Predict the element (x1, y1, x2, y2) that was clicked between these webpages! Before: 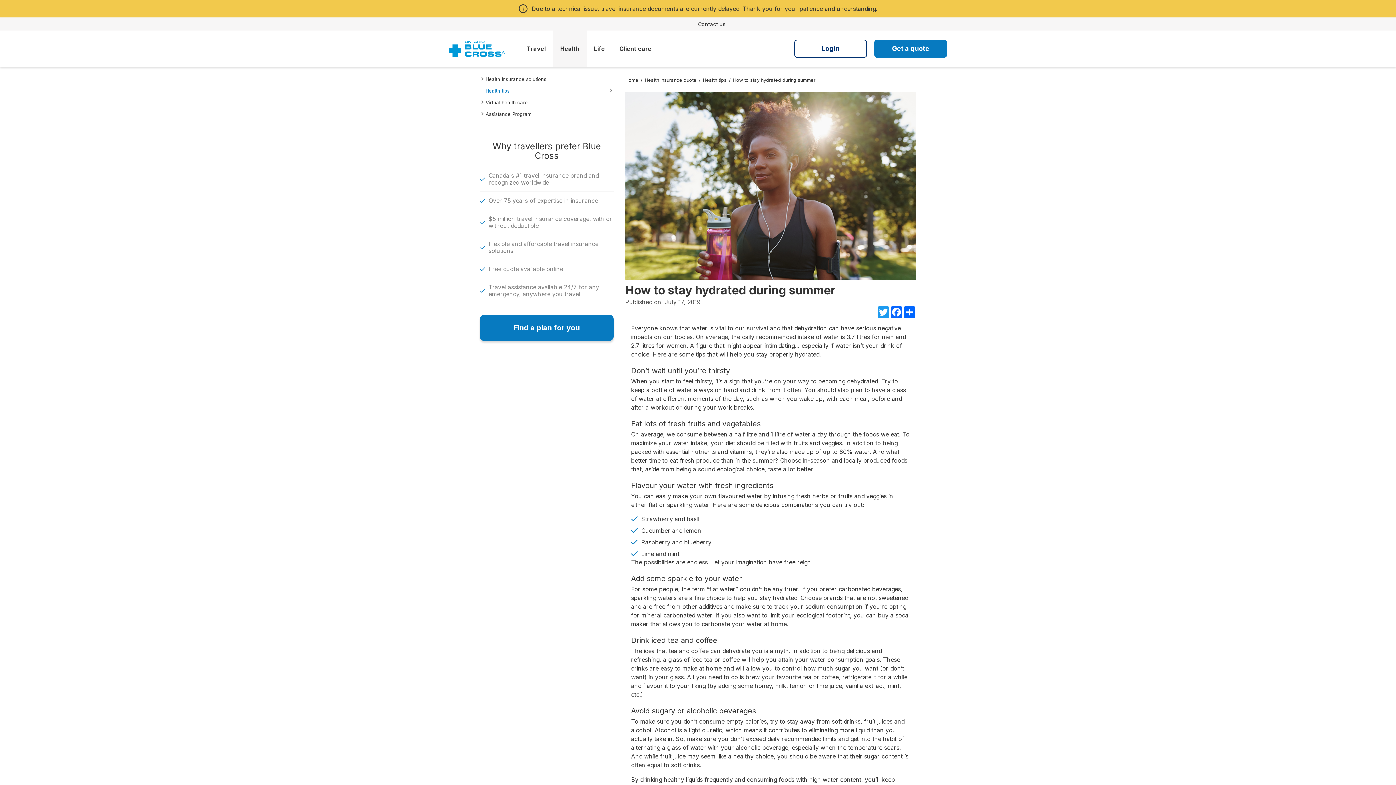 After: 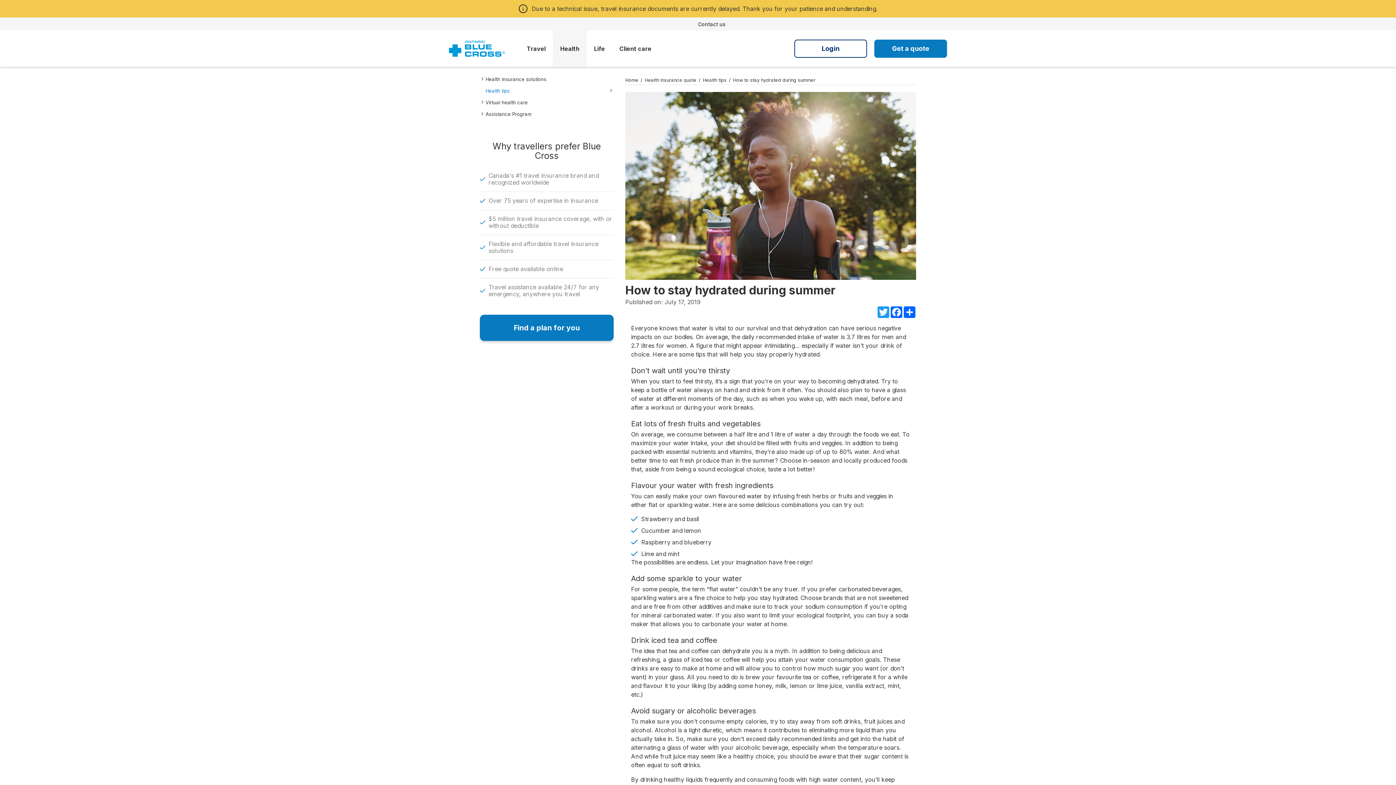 Action: bbox: (733, 77, 815, 83) label: How to stay hydrated during summer